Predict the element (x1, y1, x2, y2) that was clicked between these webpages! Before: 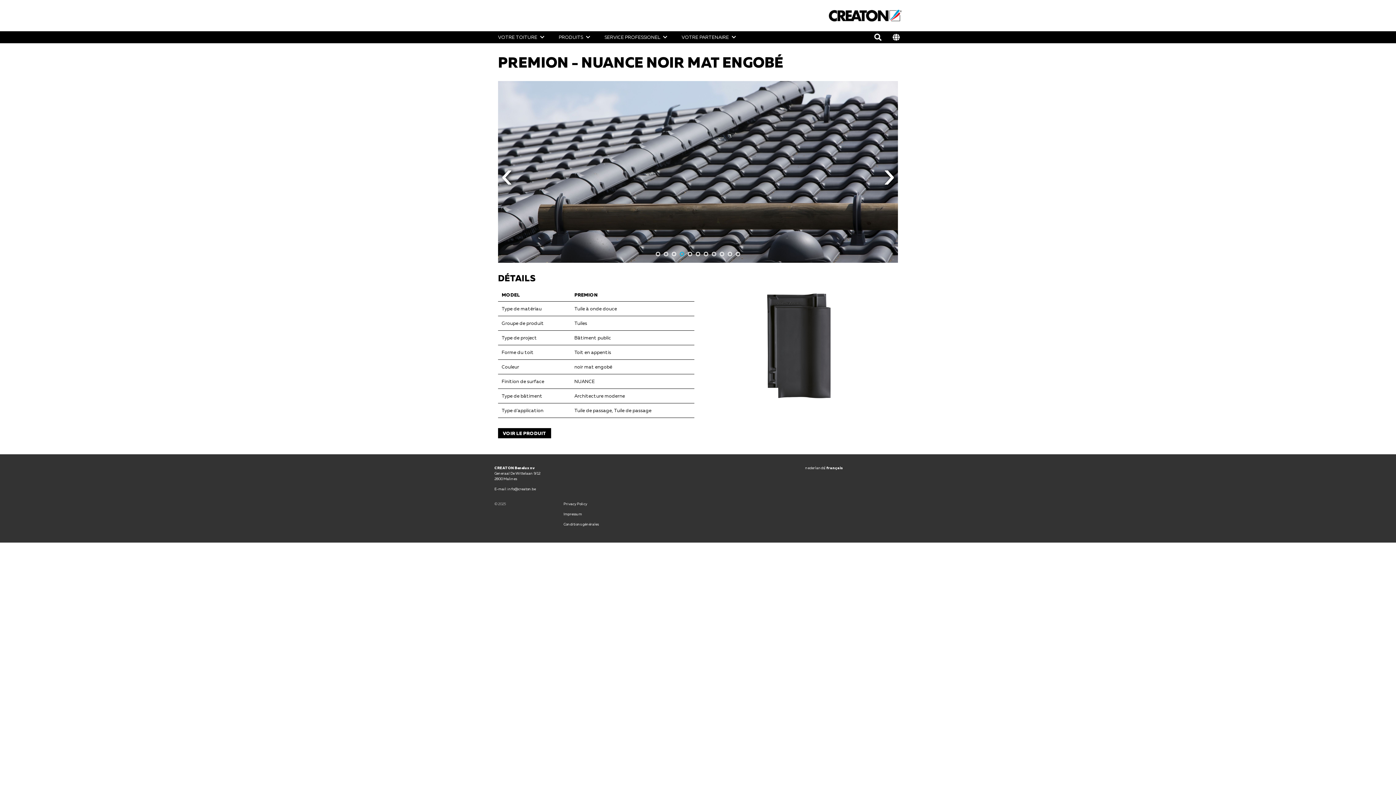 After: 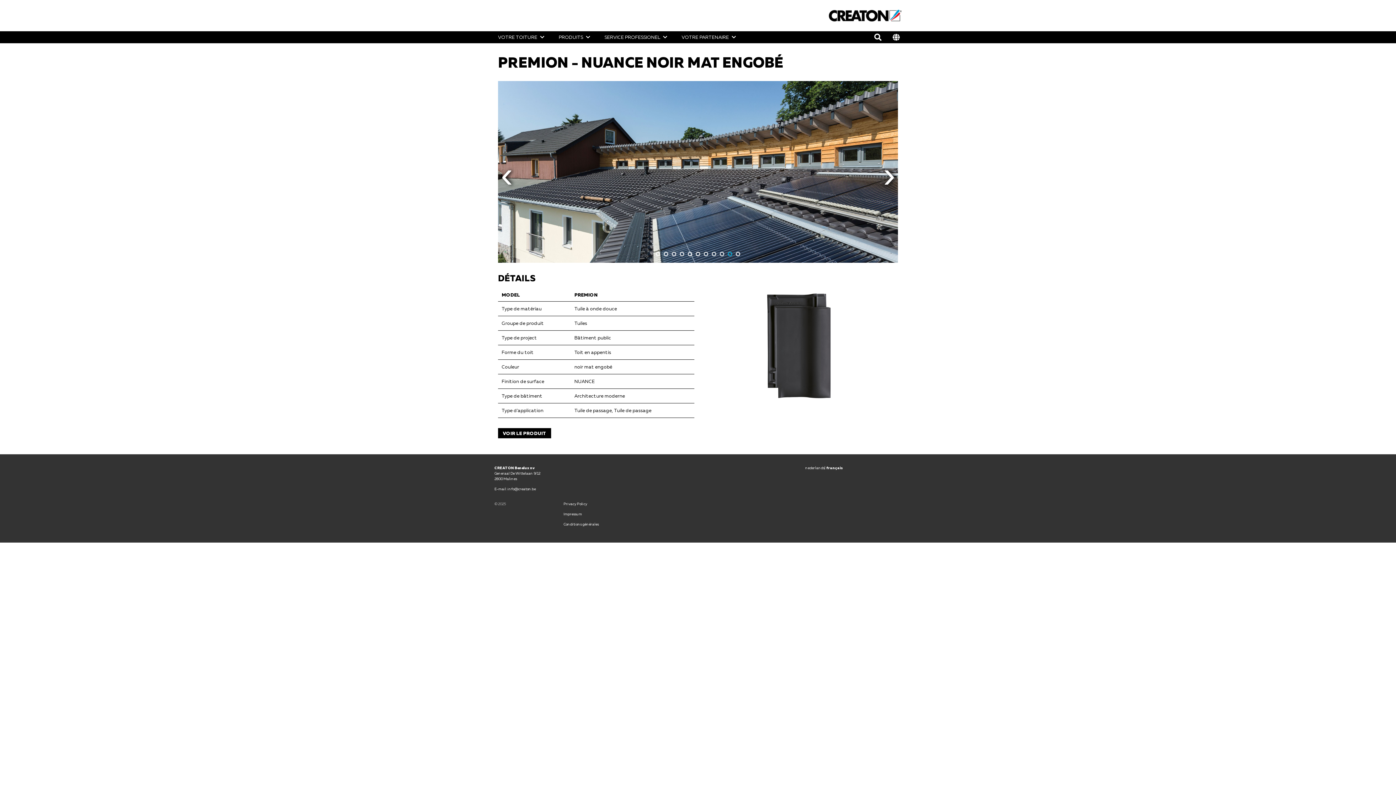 Action: bbox: (728, 252, 732, 256) label: 10